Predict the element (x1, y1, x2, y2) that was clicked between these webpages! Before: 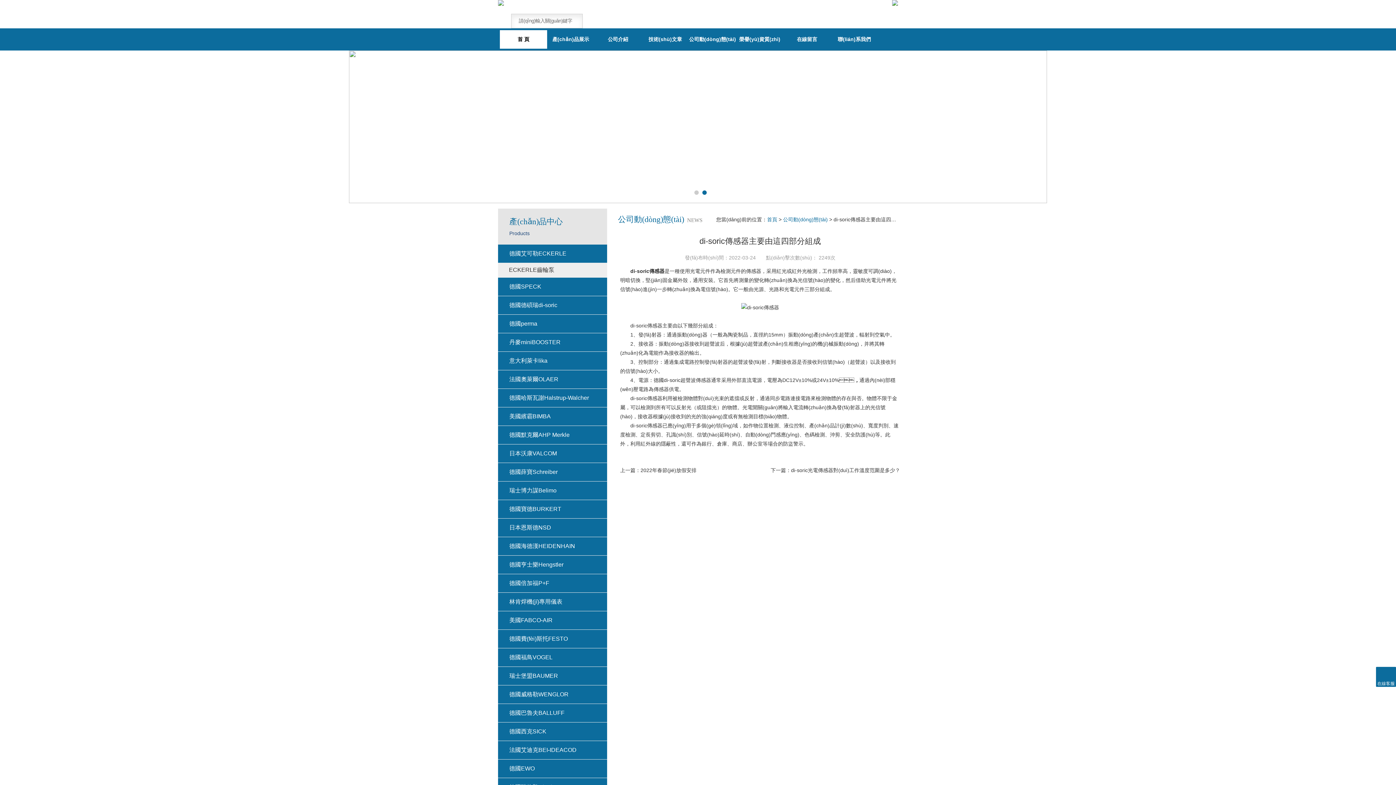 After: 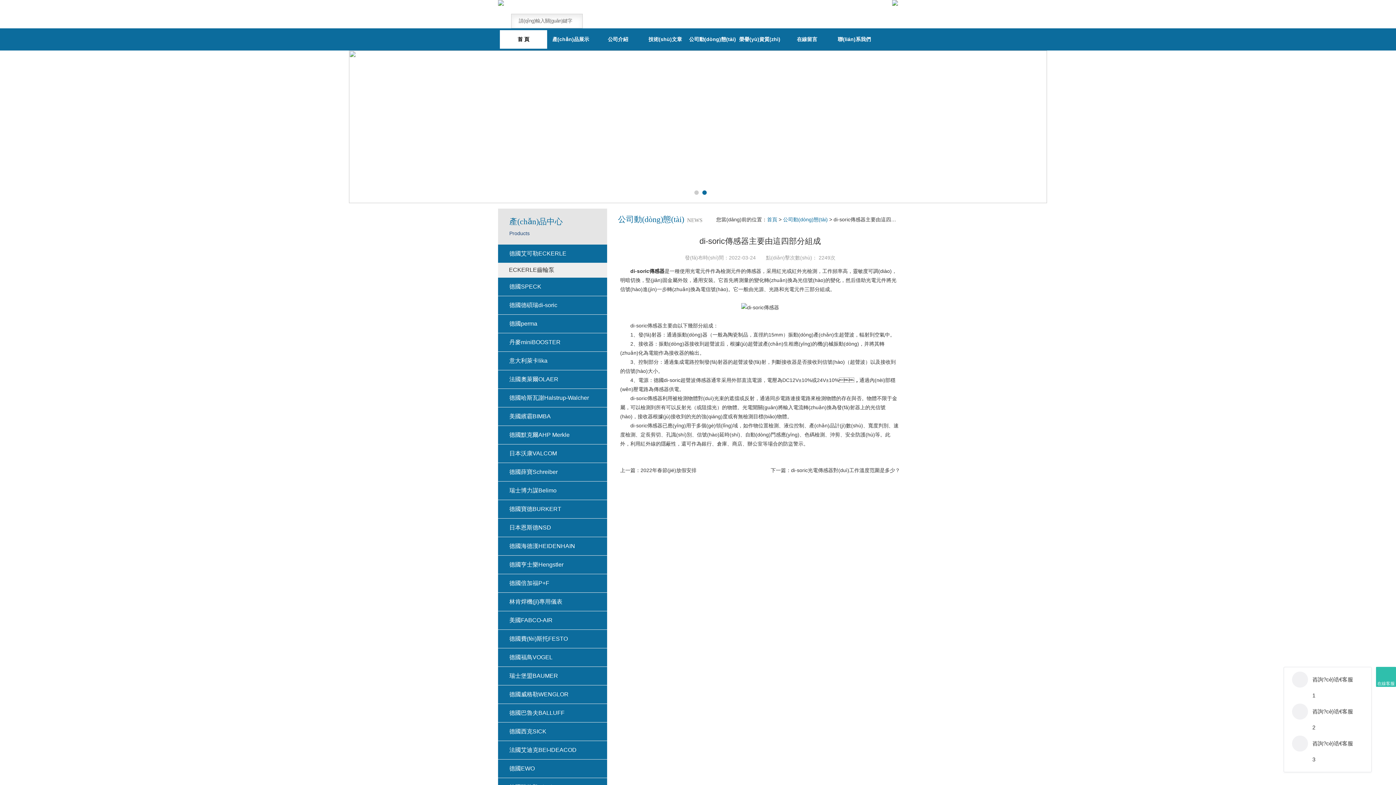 Action: label: 在線客服 bbox: (1376, 667, 1396, 687)